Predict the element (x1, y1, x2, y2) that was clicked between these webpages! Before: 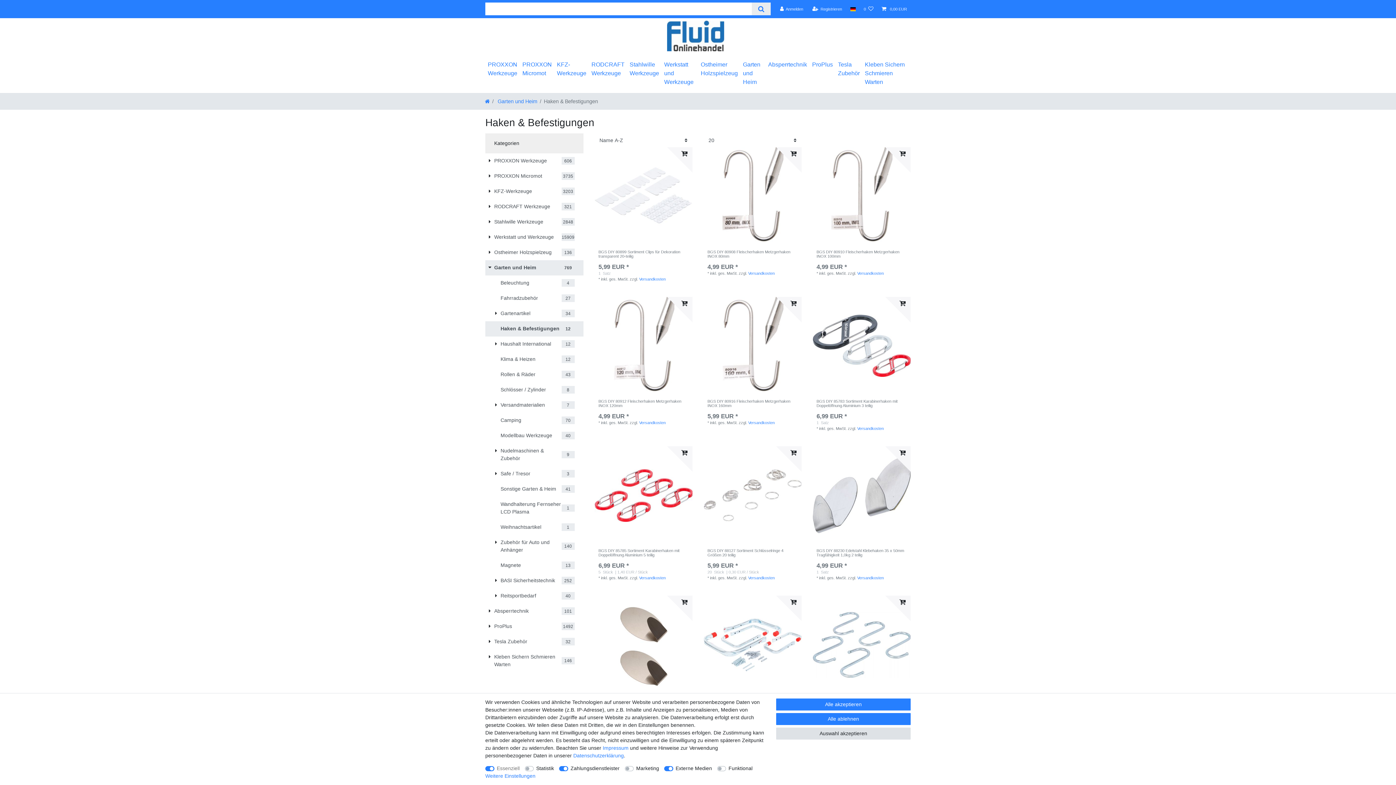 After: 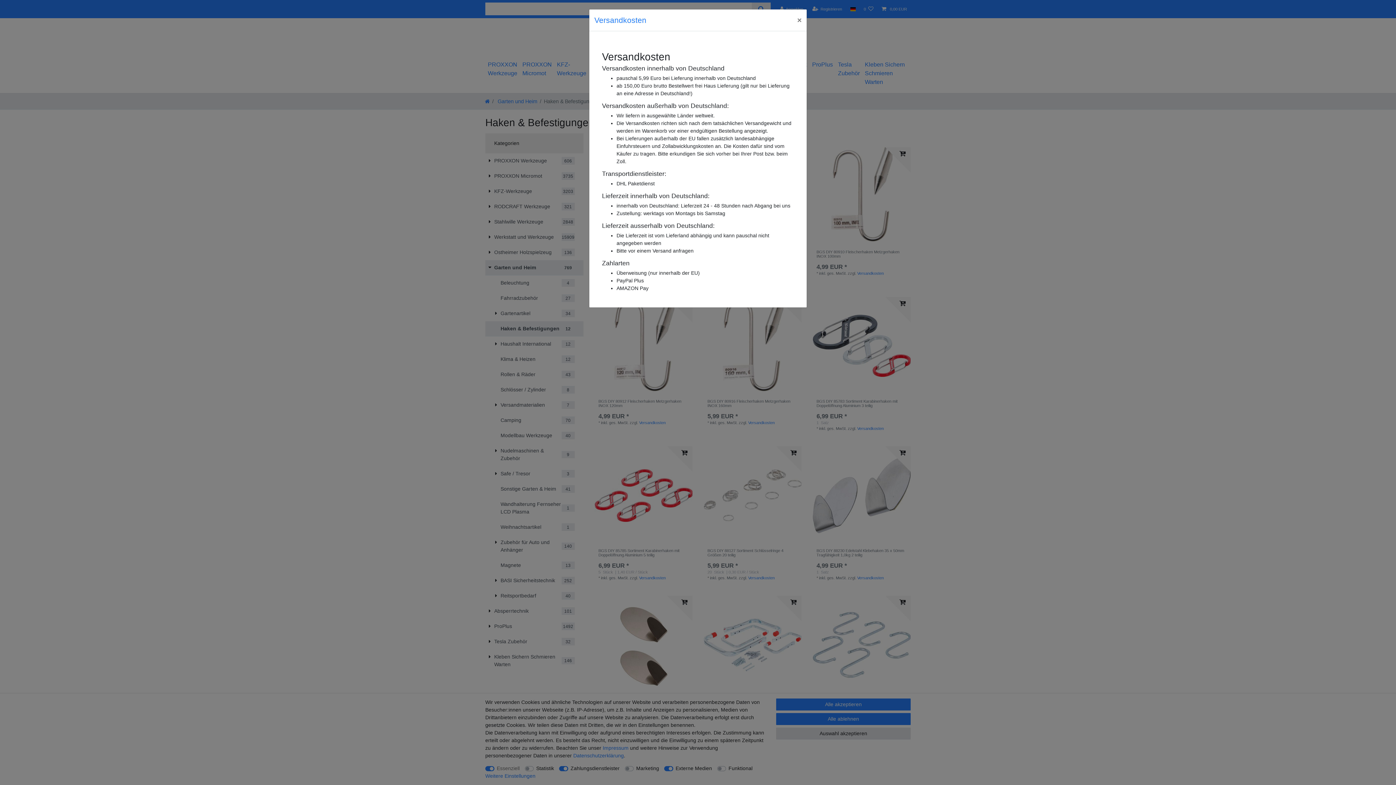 Action: label: Versandkosten bbox: (857, 576, 884, 580)